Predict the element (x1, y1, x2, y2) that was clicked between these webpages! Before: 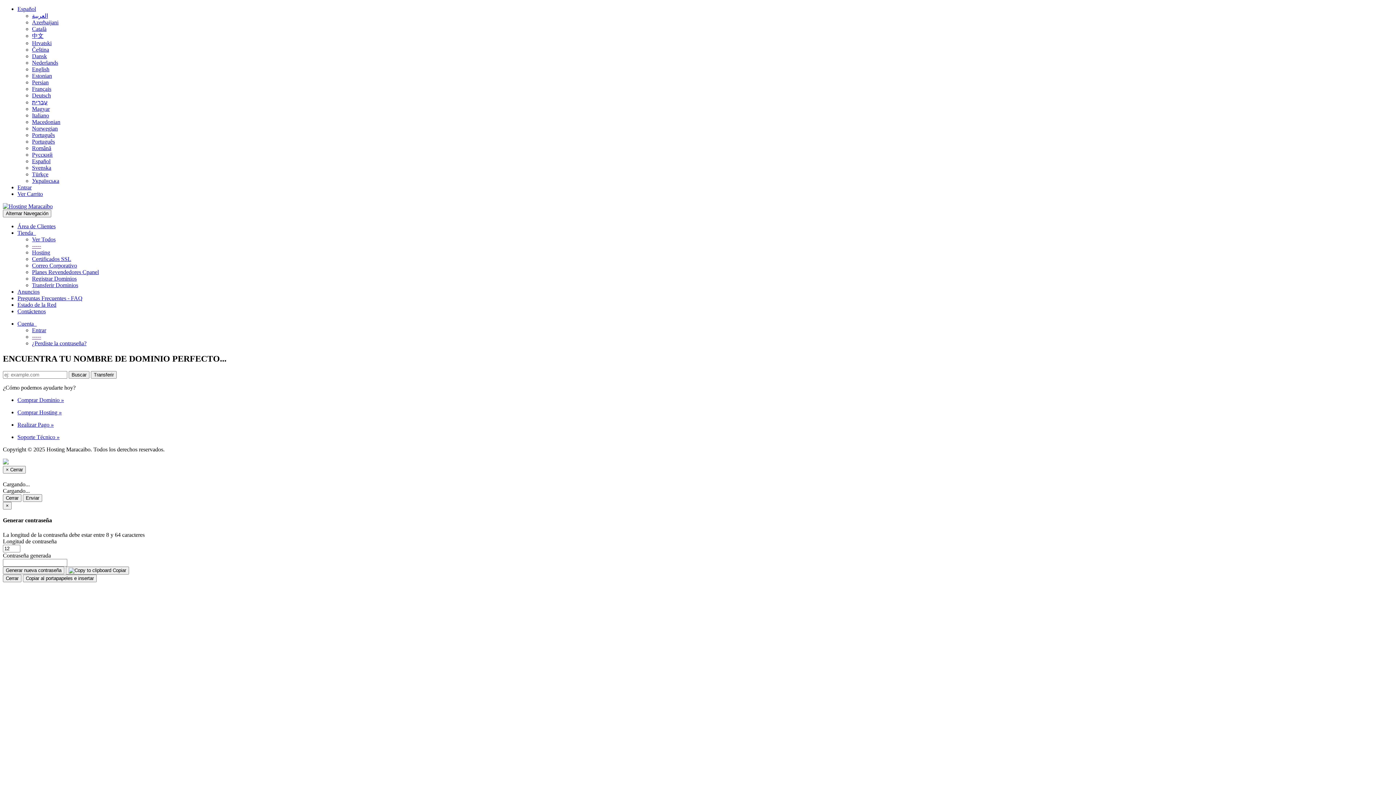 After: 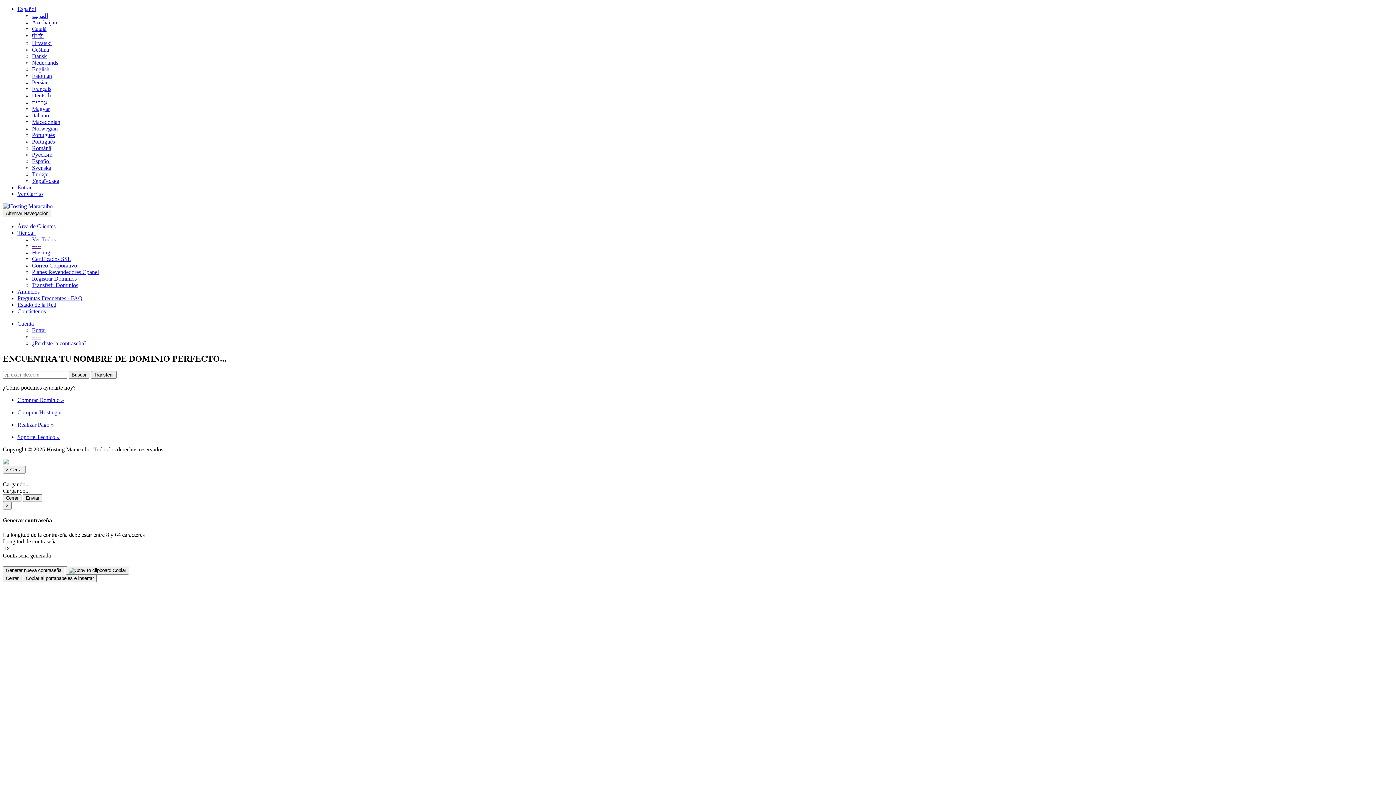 Action: label: Español bbox: (17, 5, 36, 12)